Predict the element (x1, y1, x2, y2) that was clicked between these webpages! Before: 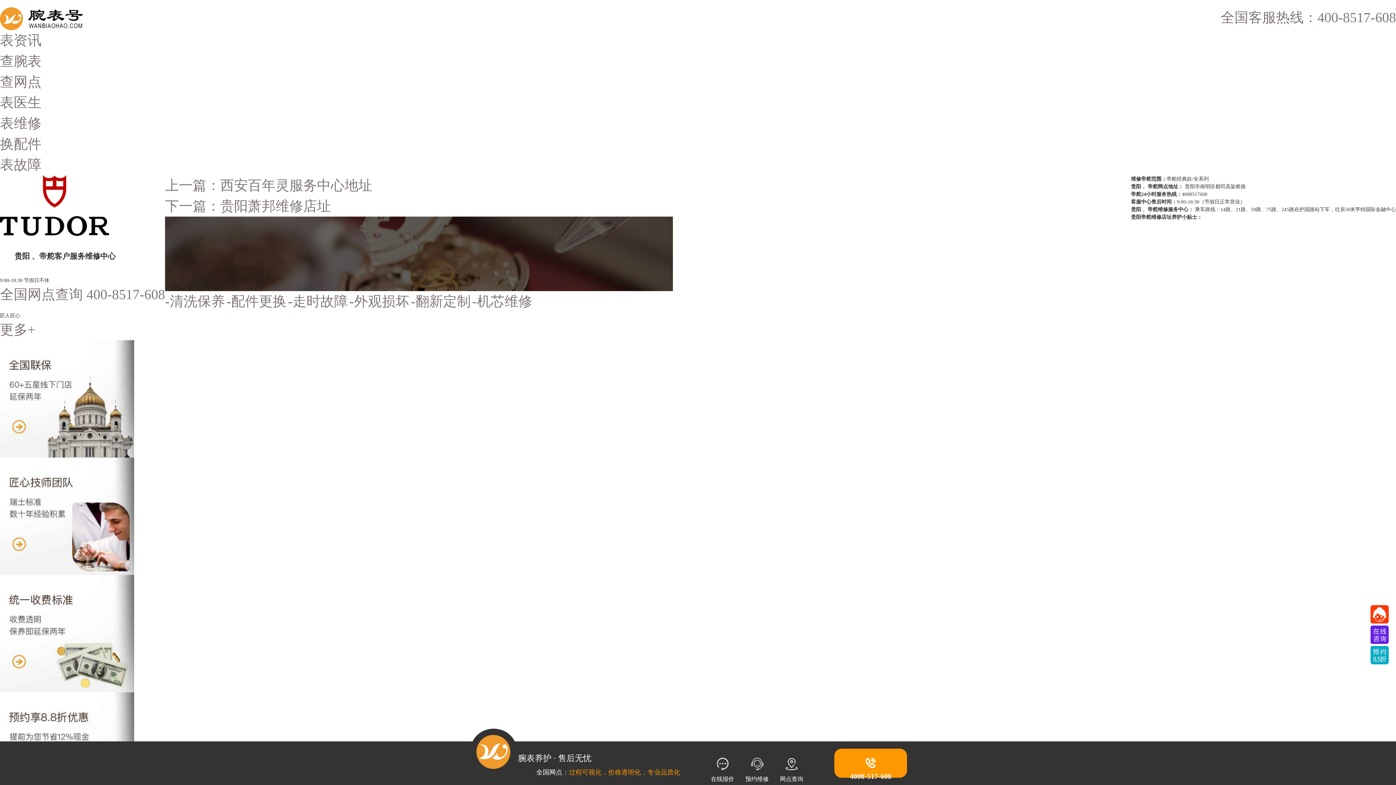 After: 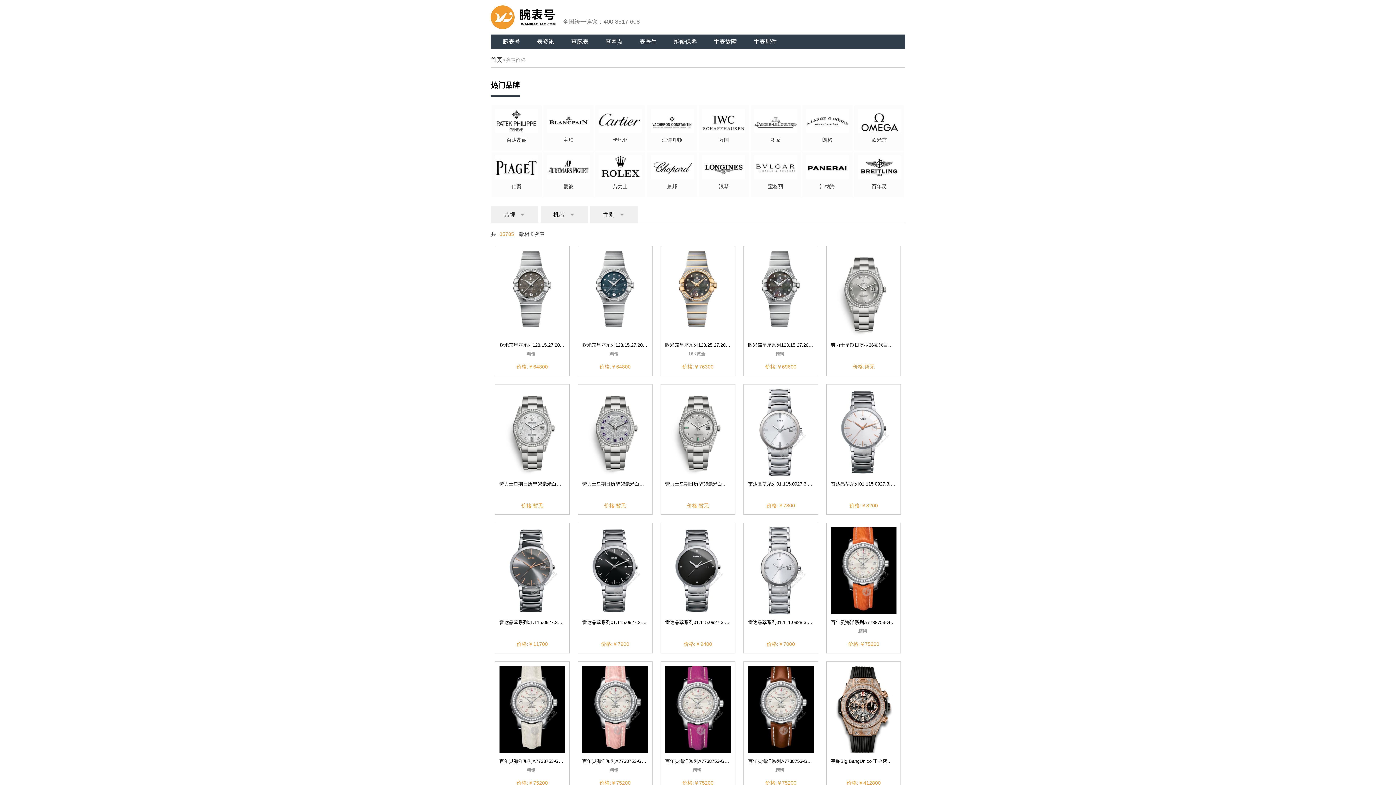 Action: label: 查腕表 bbox: (0, 53, 41, 68)